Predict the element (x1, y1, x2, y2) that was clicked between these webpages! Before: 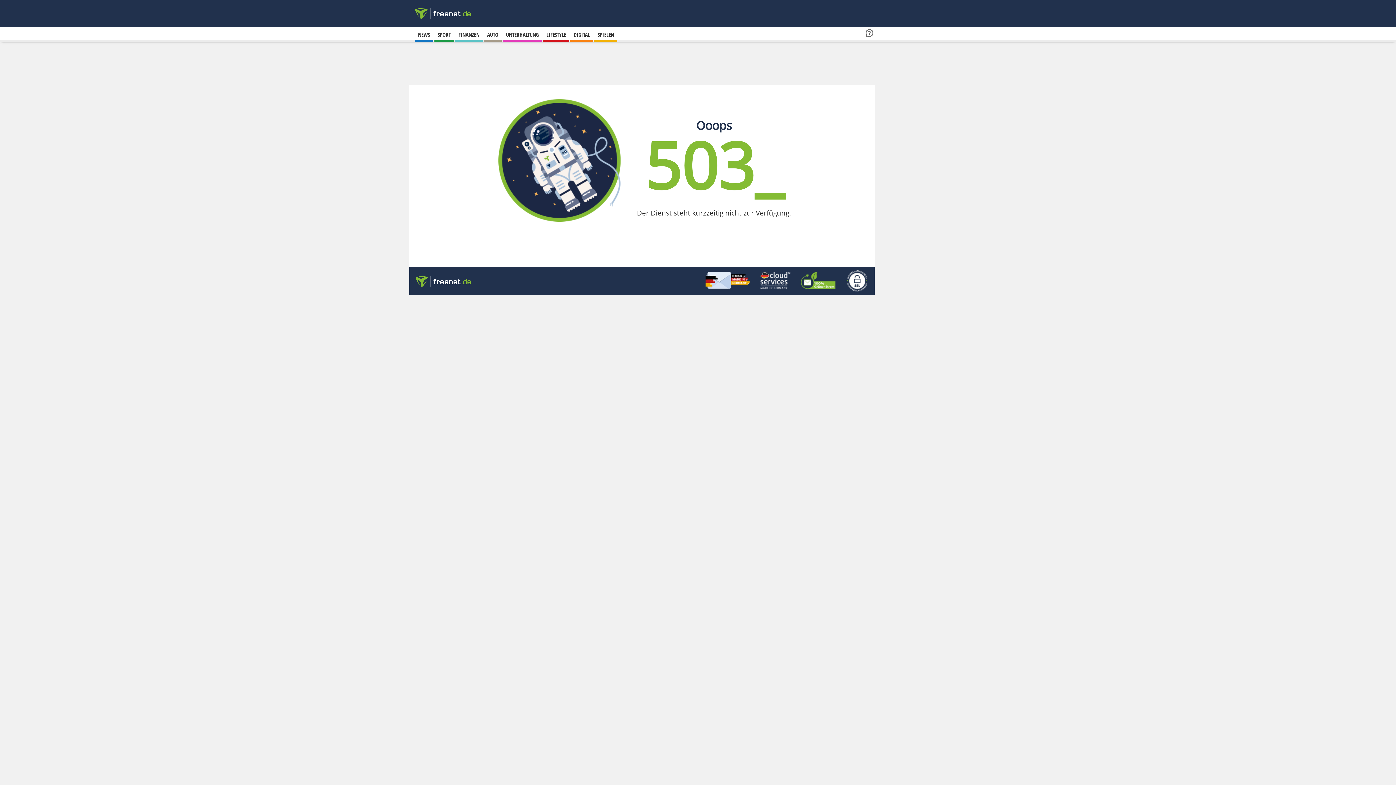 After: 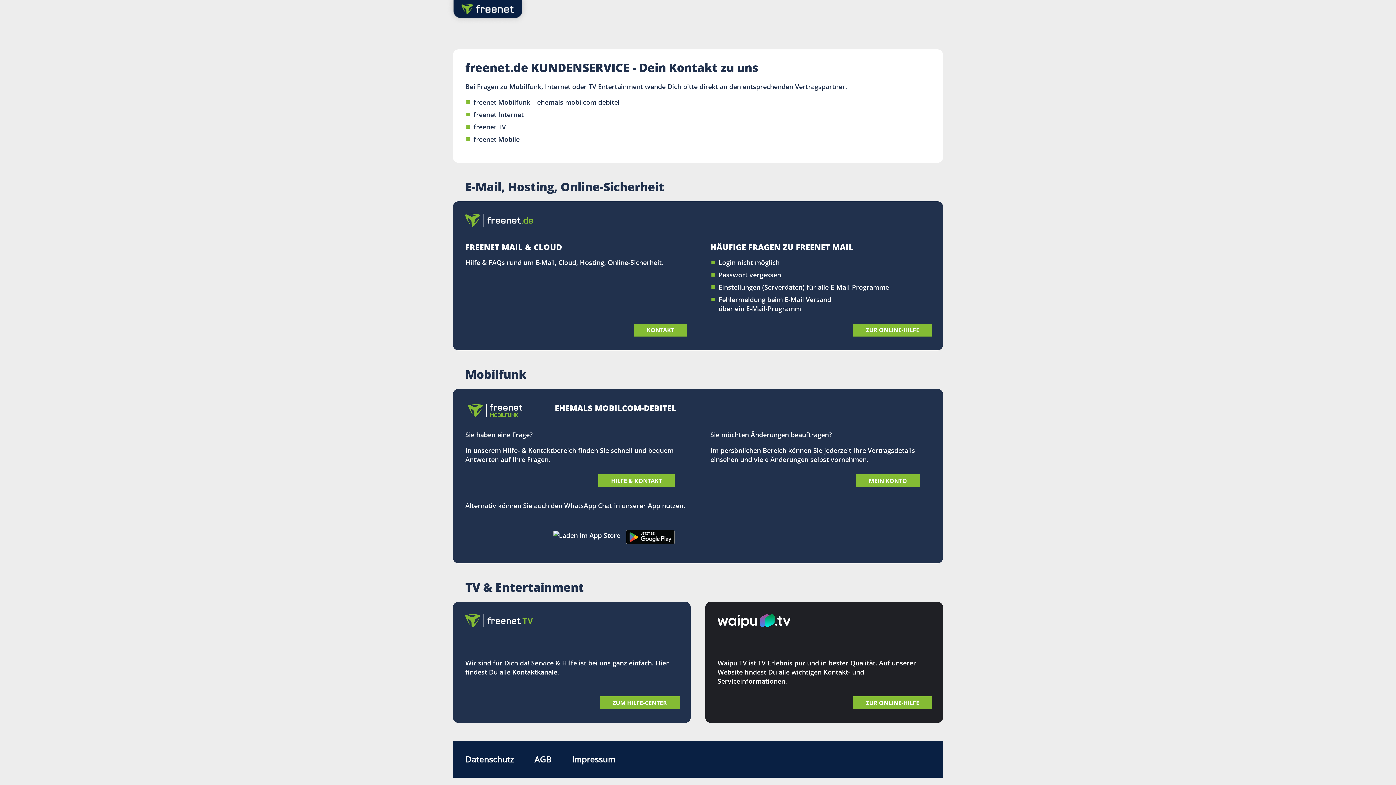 Action: bbox: (864, 28, 874, 38)